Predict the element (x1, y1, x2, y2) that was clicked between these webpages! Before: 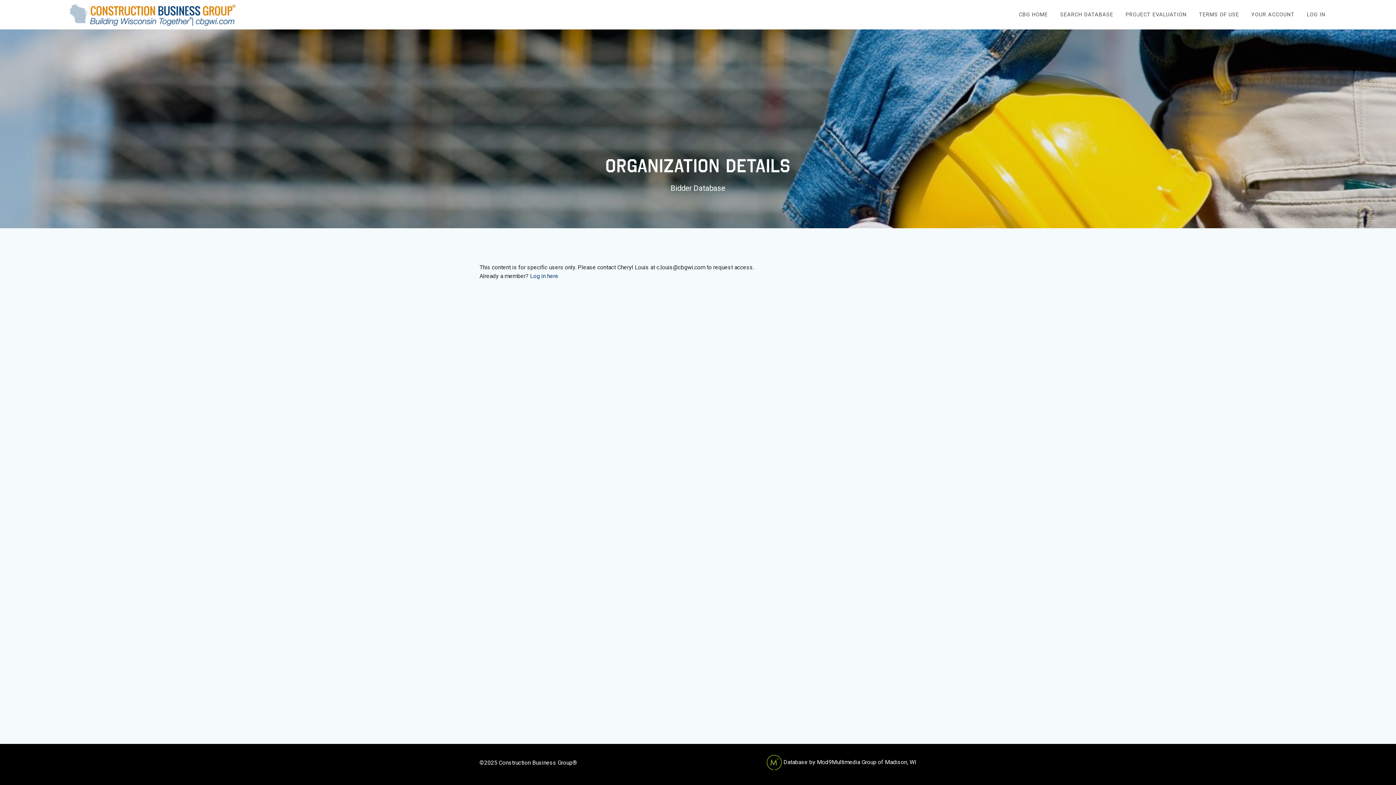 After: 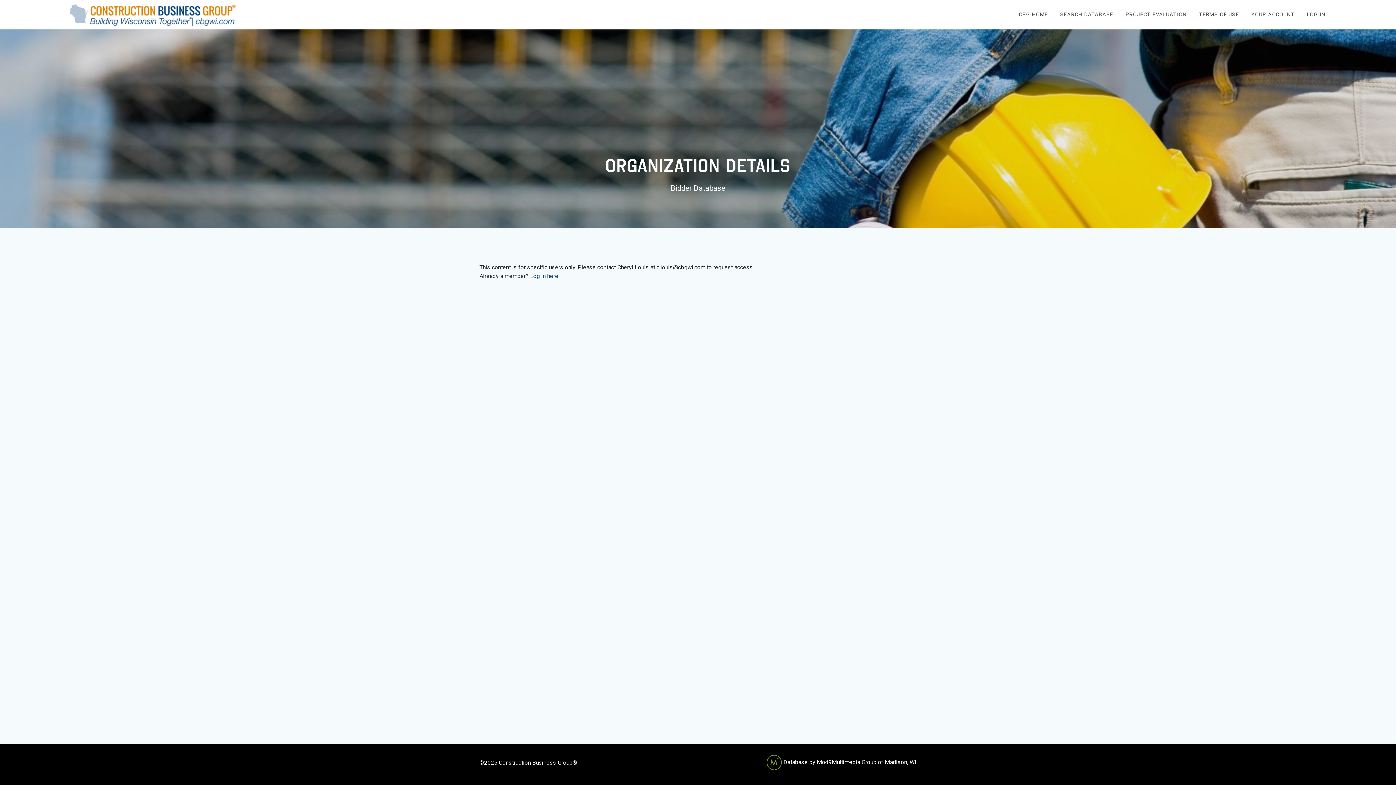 Action: bbox: (817, 759, 916, 766) label: Mod9Multimedia Group of Madison, WI